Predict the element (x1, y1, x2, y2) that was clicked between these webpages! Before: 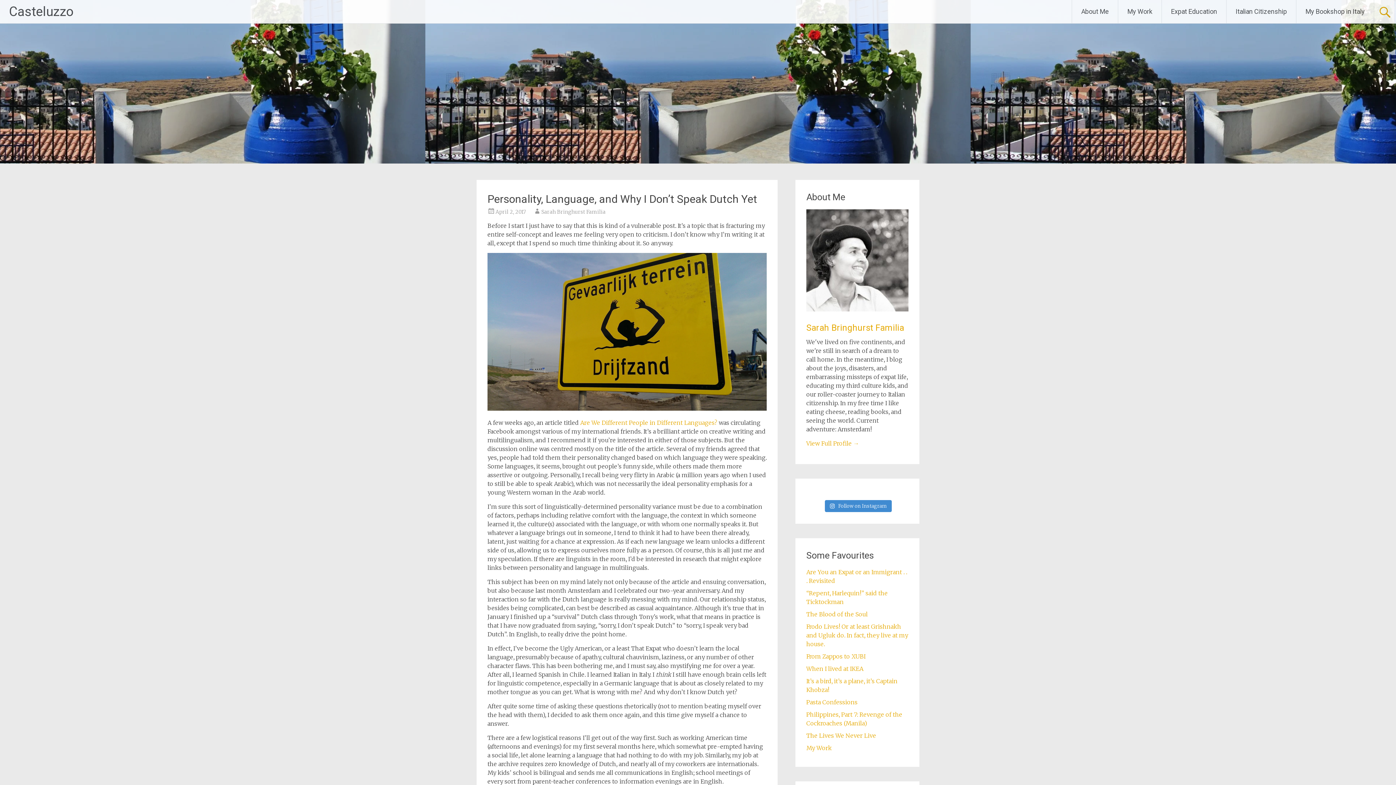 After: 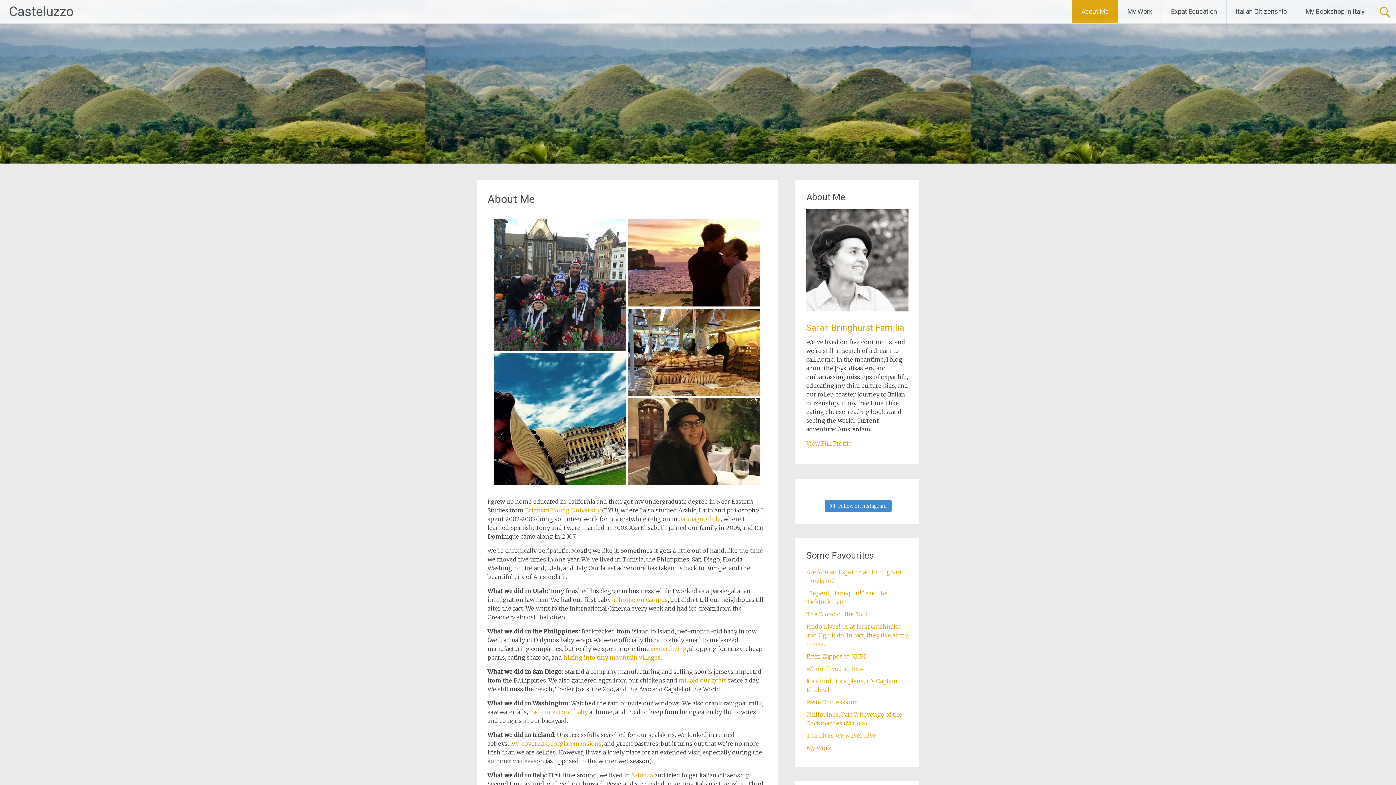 Action: label: About Me bbox: (1072, 0, 1118, 23)